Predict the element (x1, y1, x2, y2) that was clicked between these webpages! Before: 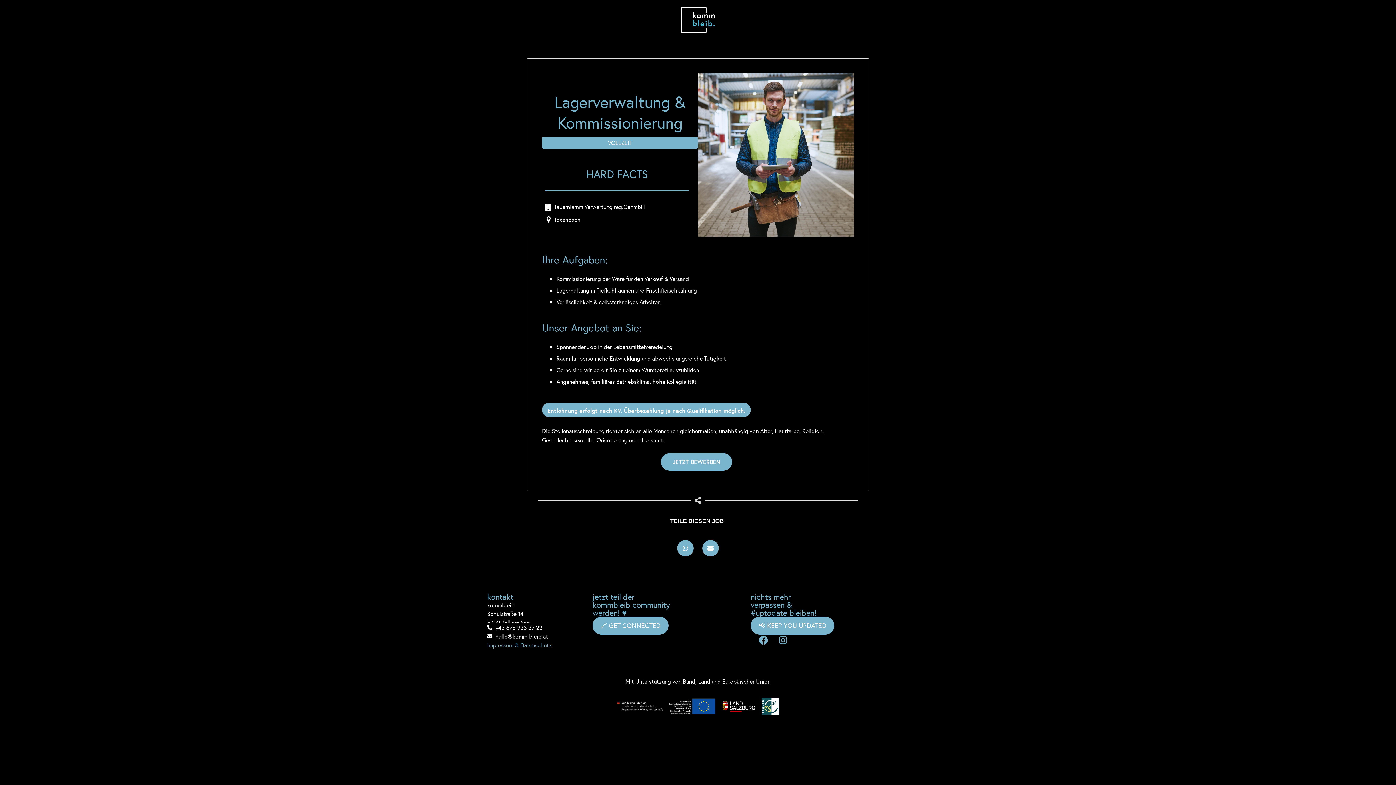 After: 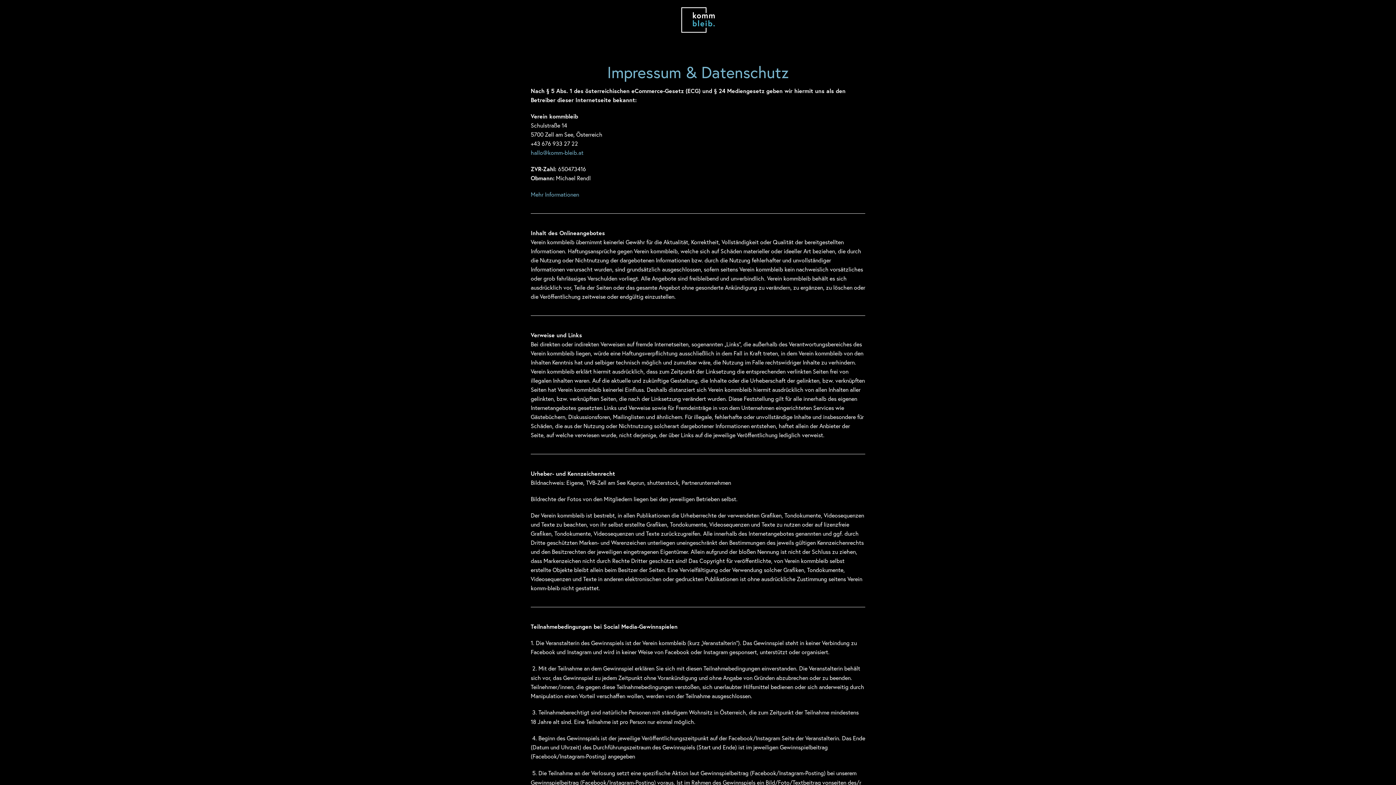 Action: bbox: (487, 641, 552, 649) label: Impressum & Datenschutz